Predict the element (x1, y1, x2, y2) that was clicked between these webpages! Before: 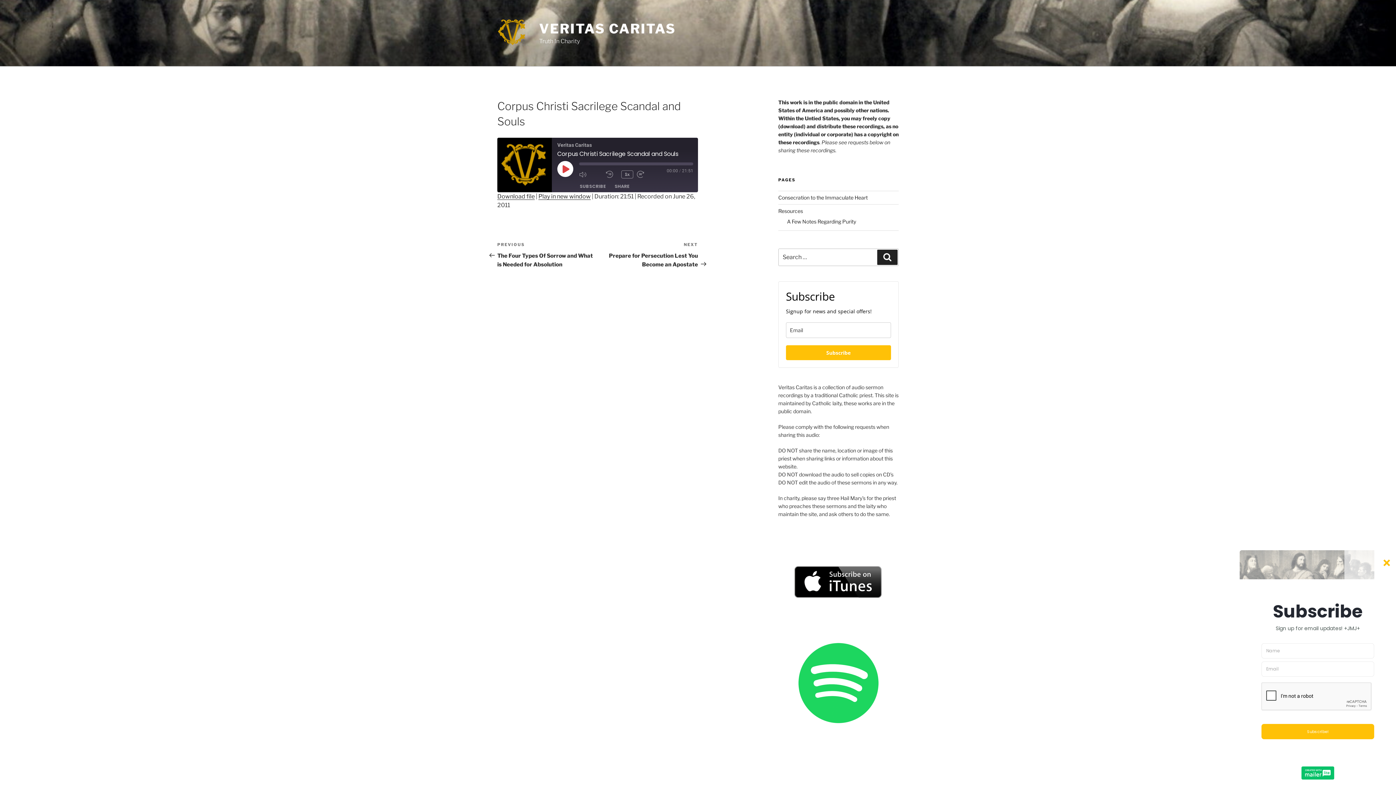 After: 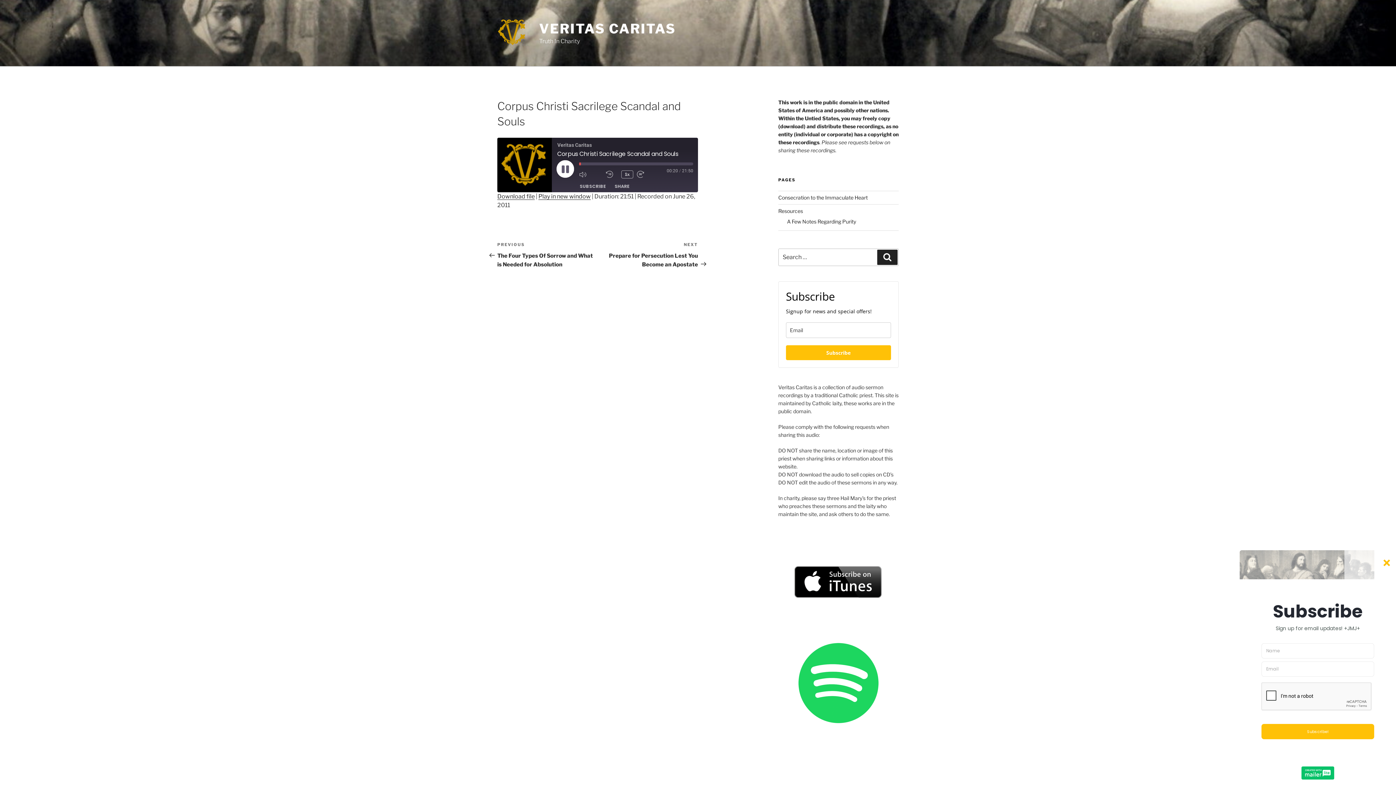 Action: bbox: (557, 160, 573, 176) label: Play Episode